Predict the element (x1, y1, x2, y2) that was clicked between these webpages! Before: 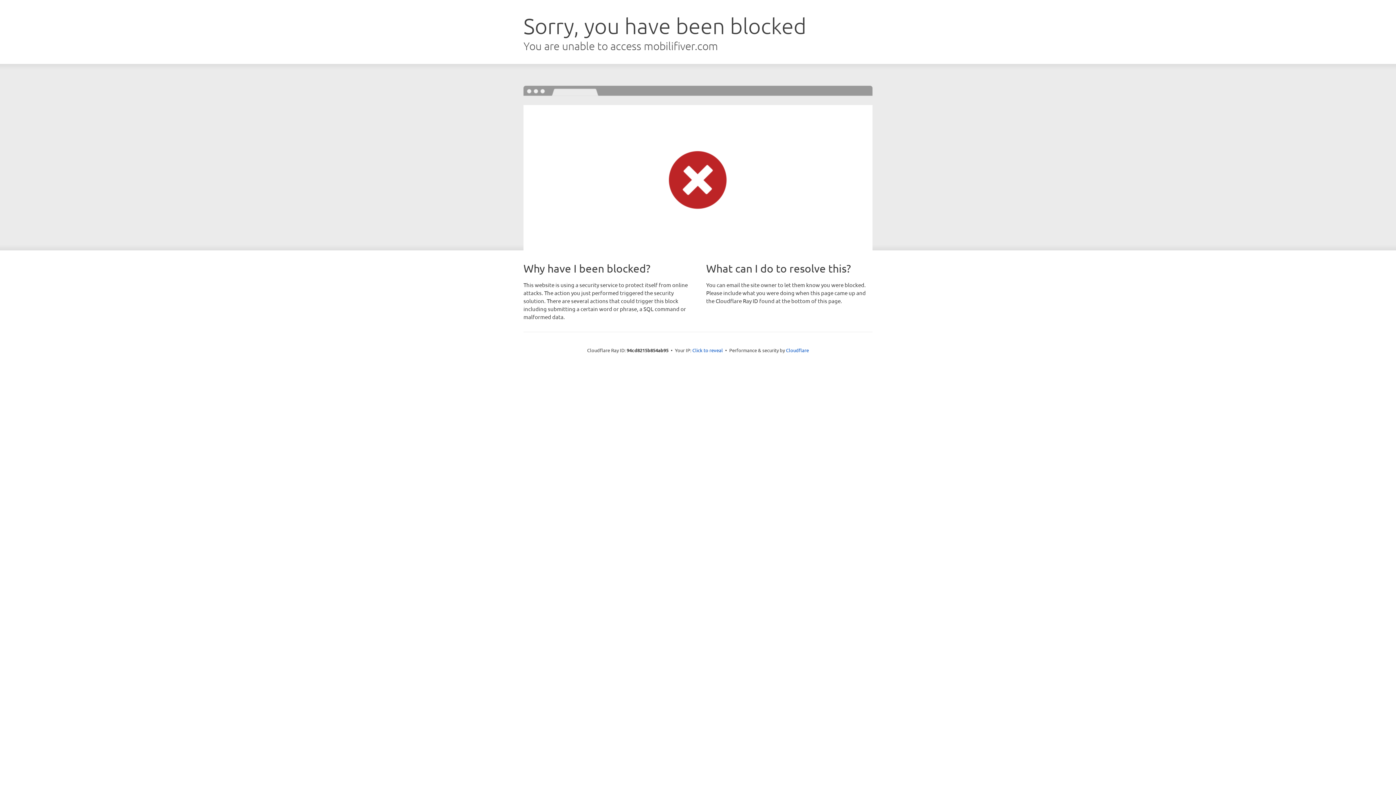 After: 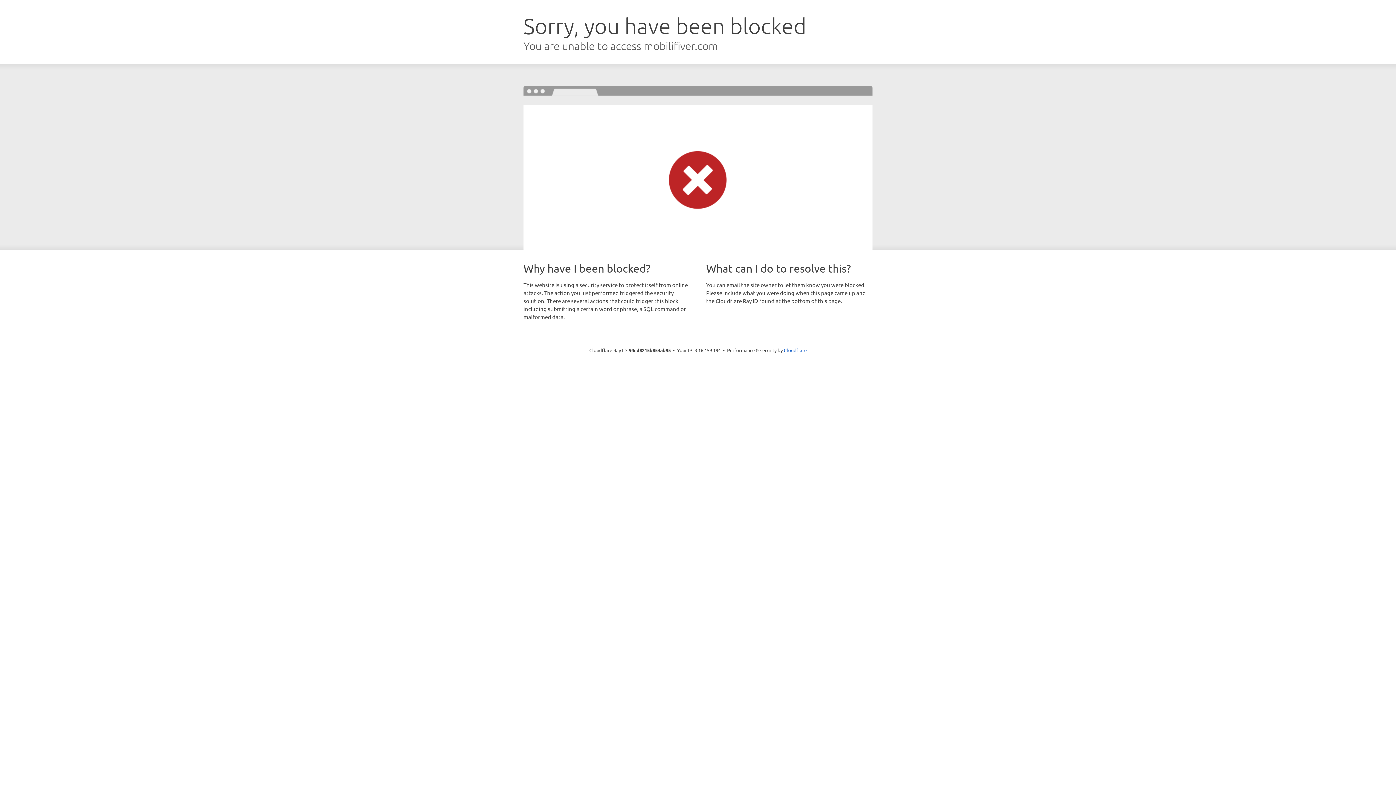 Action: bbox: (692, 346, 723, 353) label: Click to reveal